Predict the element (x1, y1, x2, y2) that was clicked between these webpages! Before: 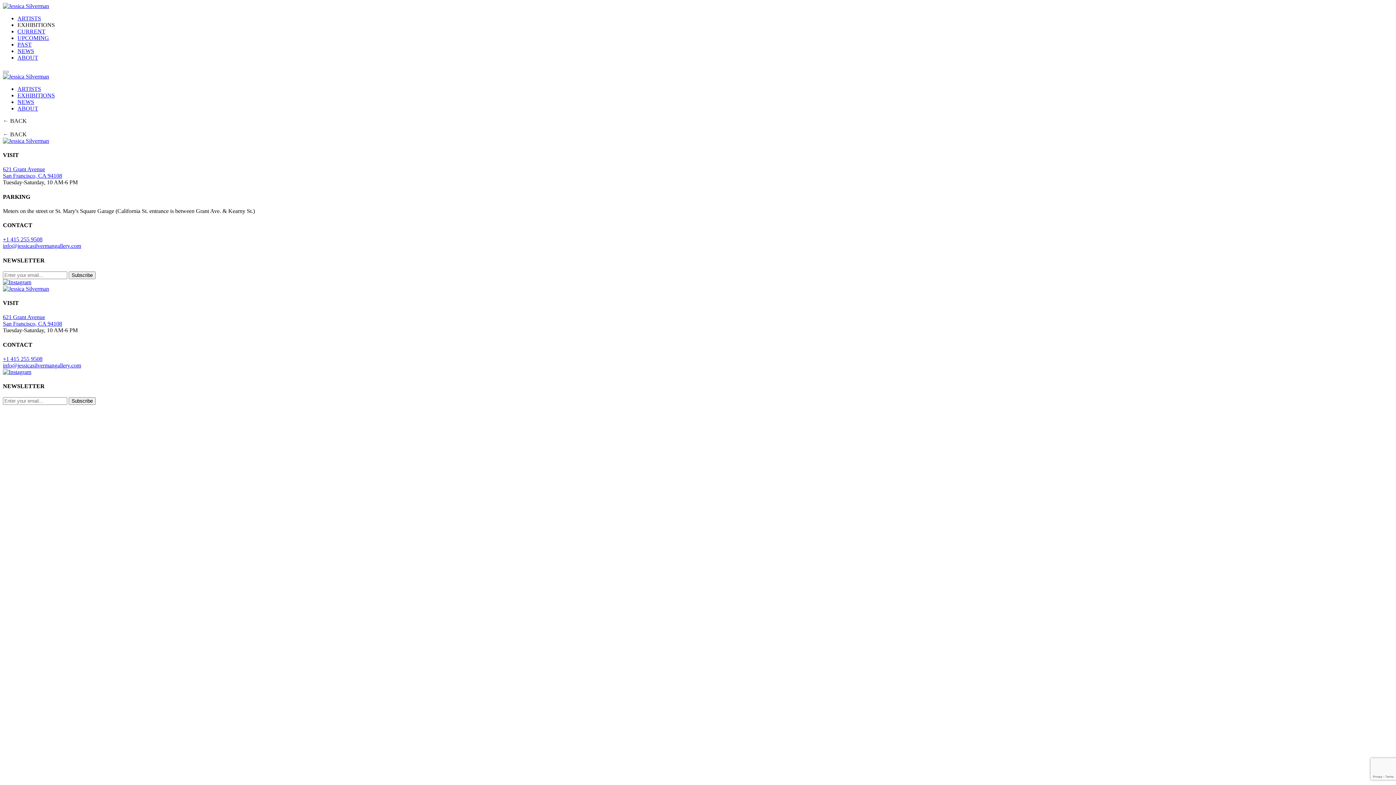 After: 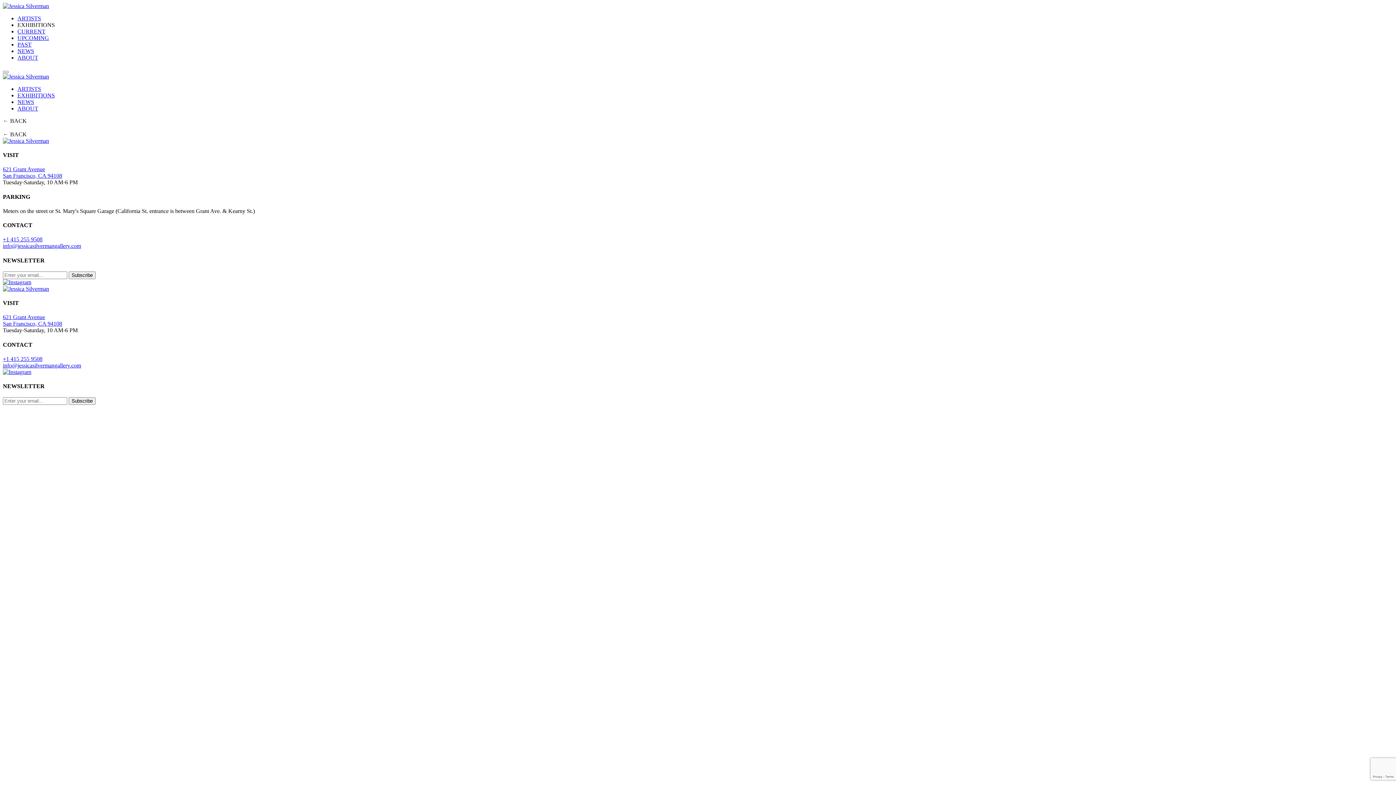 Action: bbox: (2, 369, 31, 375)